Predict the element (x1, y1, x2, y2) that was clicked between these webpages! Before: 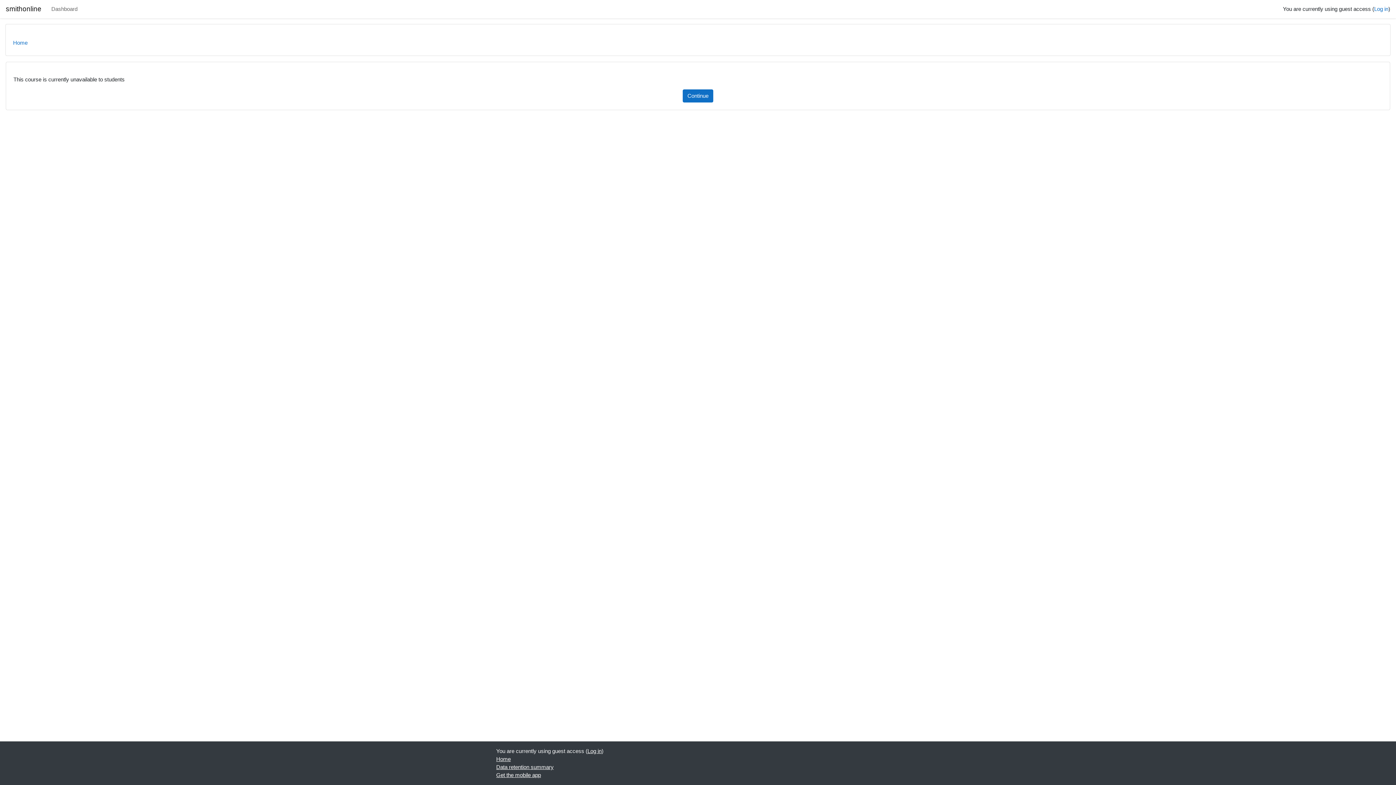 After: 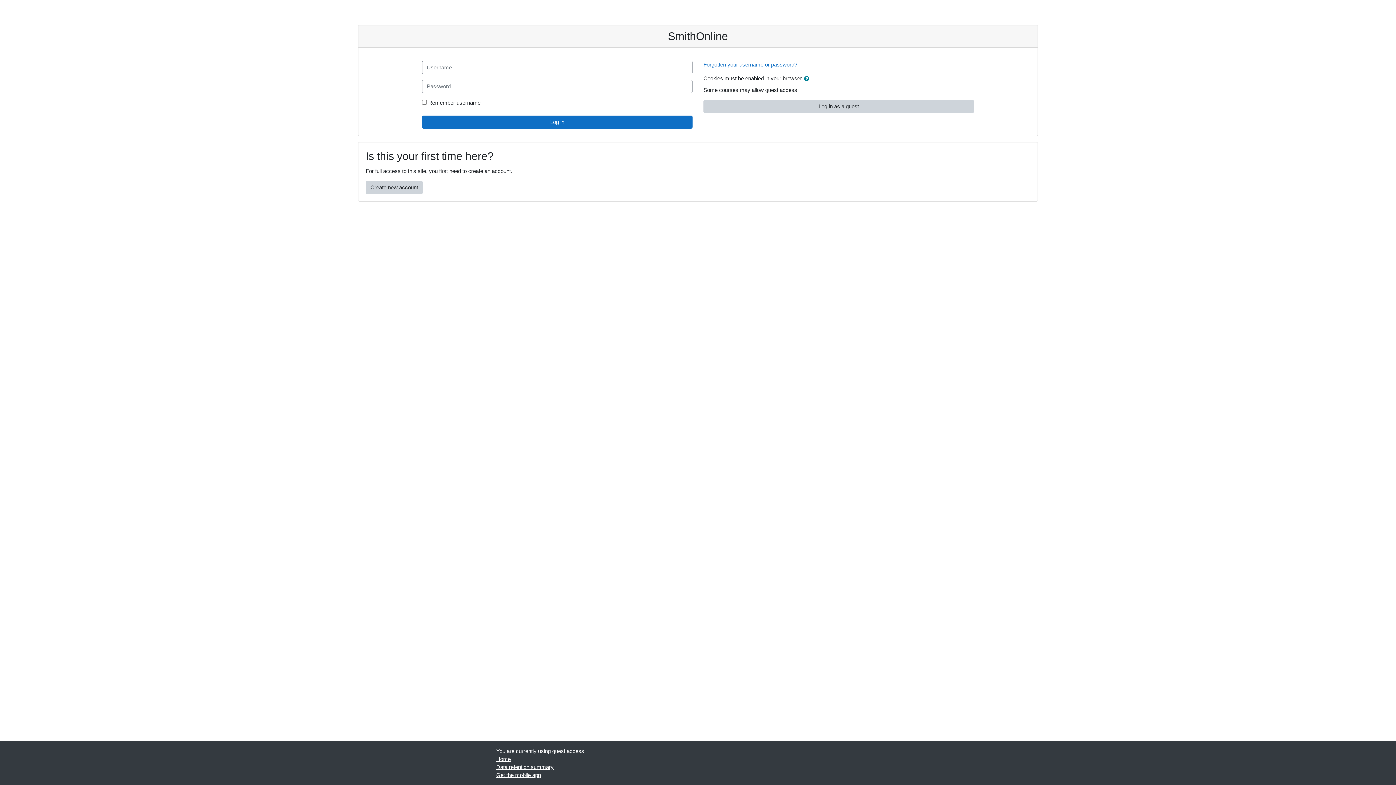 Action: label: Log in bbox: (1374, 5, 1388, 12)